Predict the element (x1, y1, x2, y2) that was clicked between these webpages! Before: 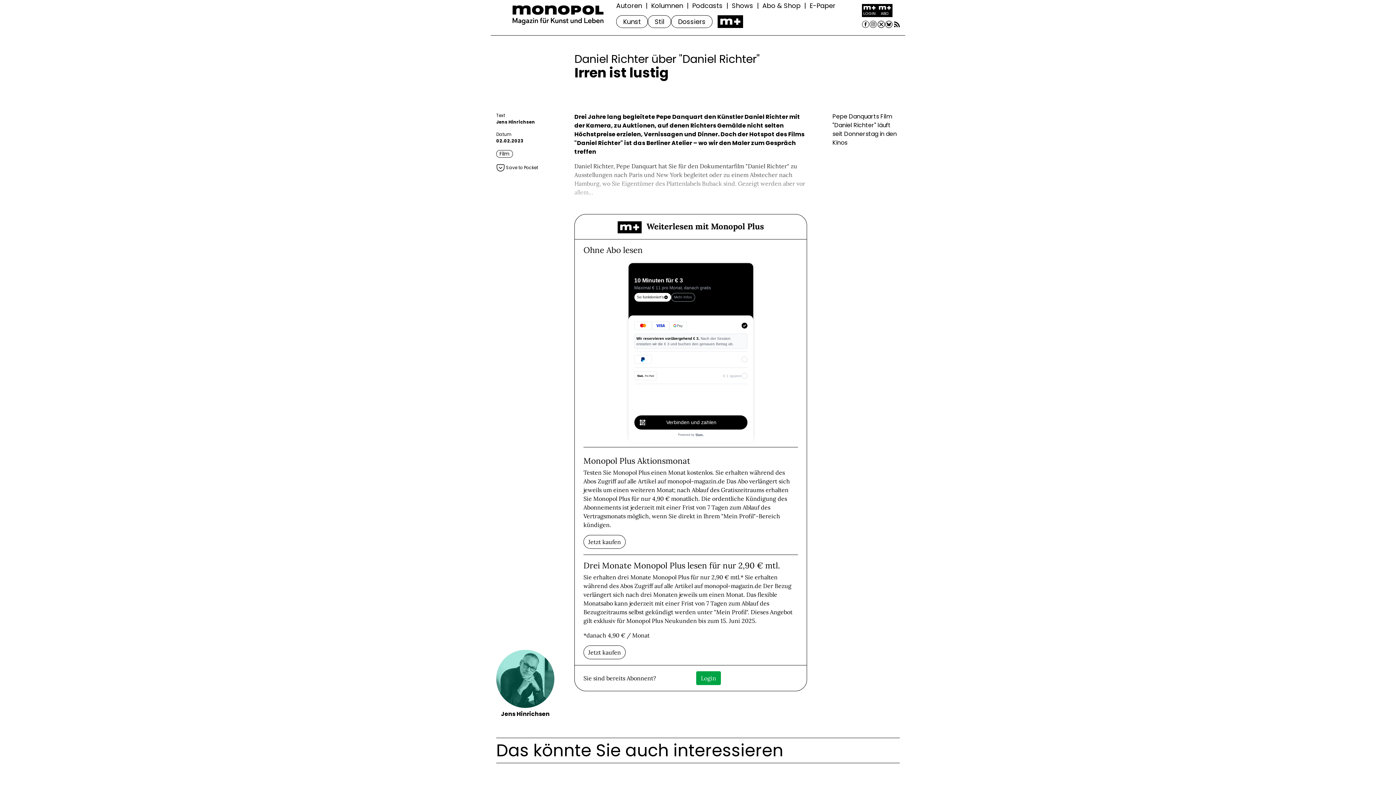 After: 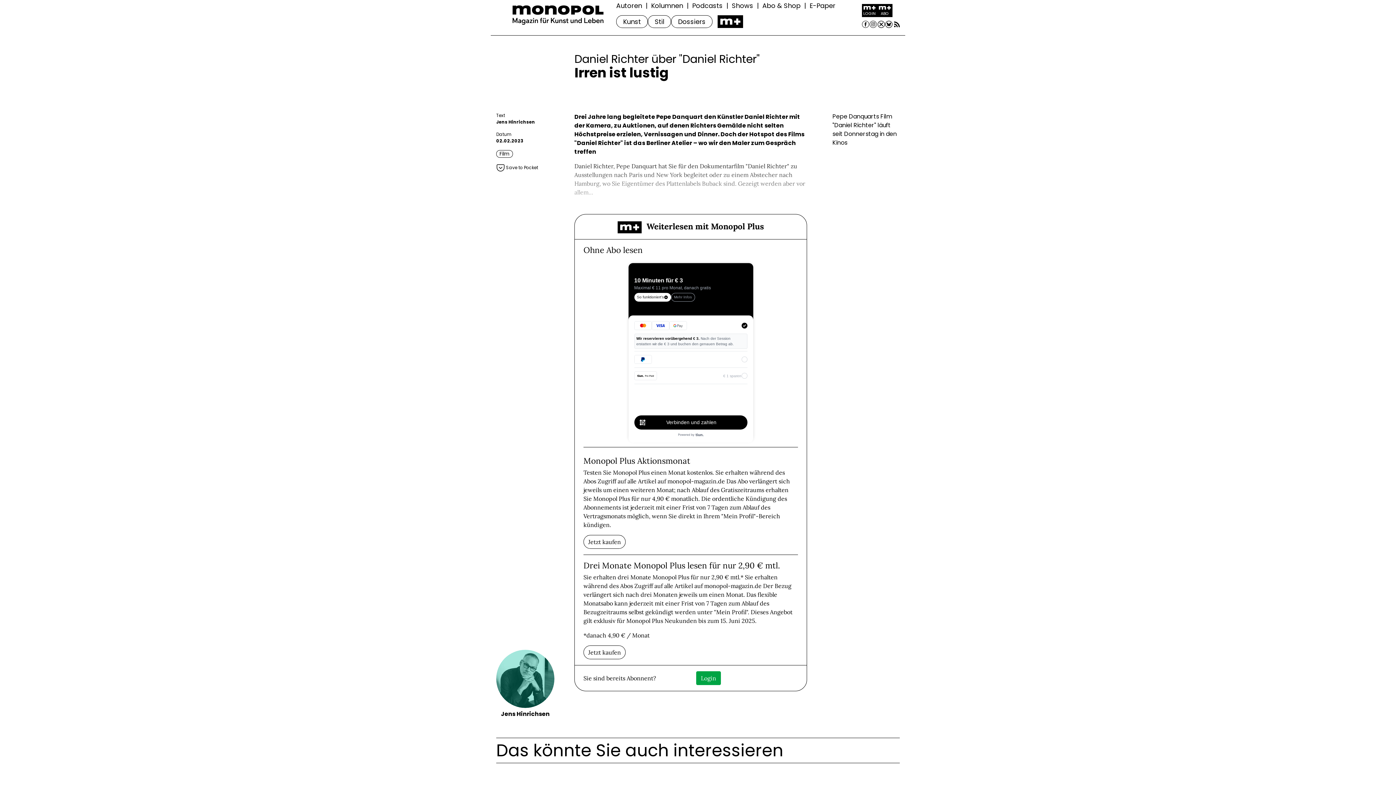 Action: bbox: (893, 20, 900, 28) label: RSS